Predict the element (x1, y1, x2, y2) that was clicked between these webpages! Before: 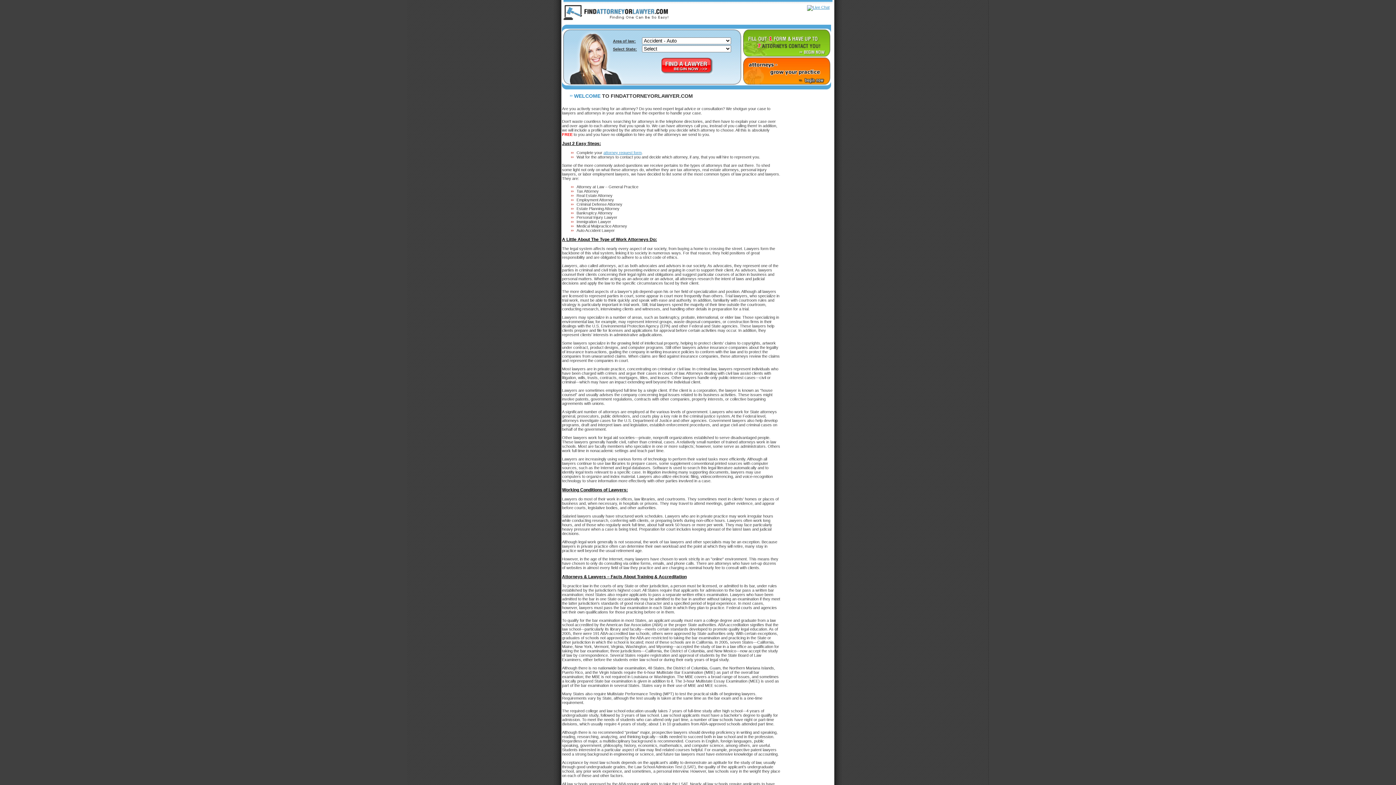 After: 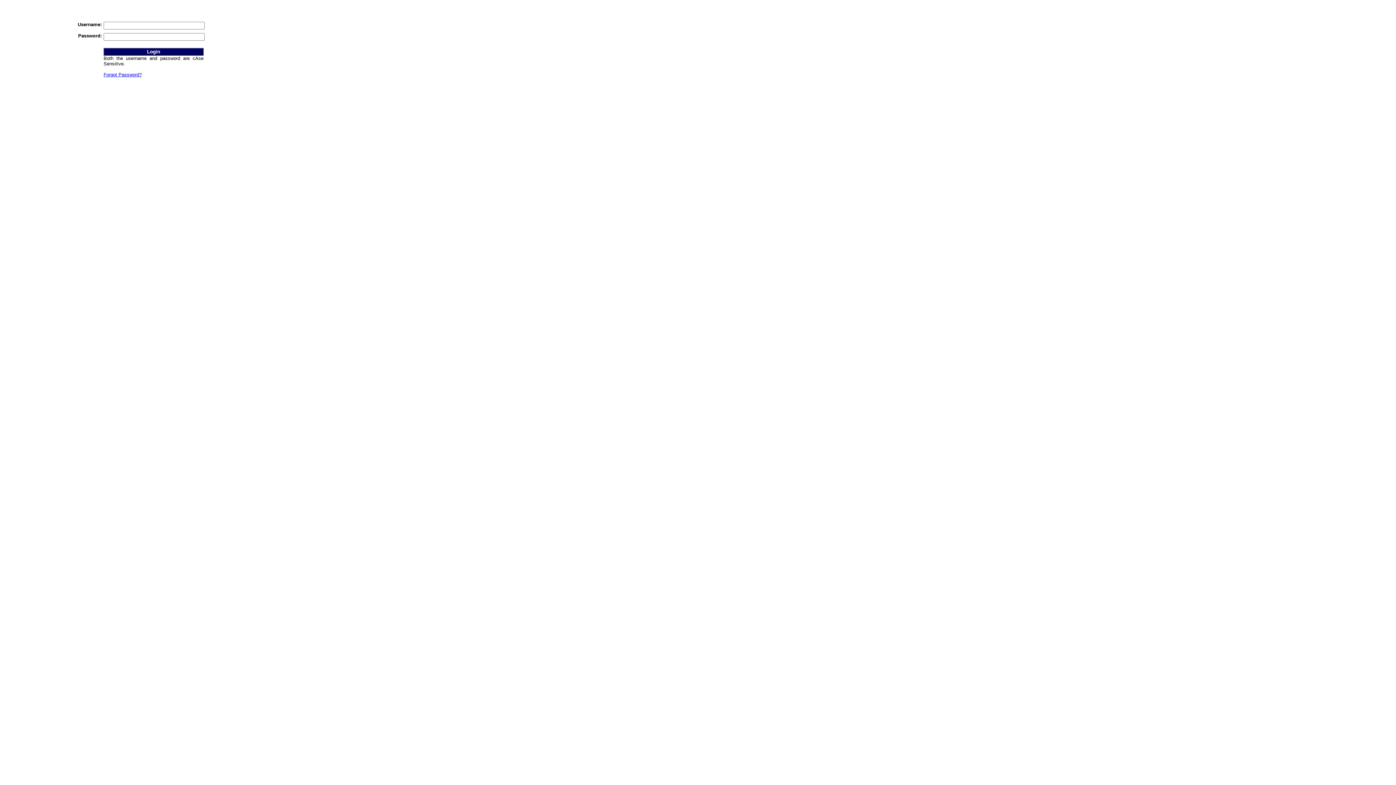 Action: bbox: (812, 16, 825, 21) label: LOGIN